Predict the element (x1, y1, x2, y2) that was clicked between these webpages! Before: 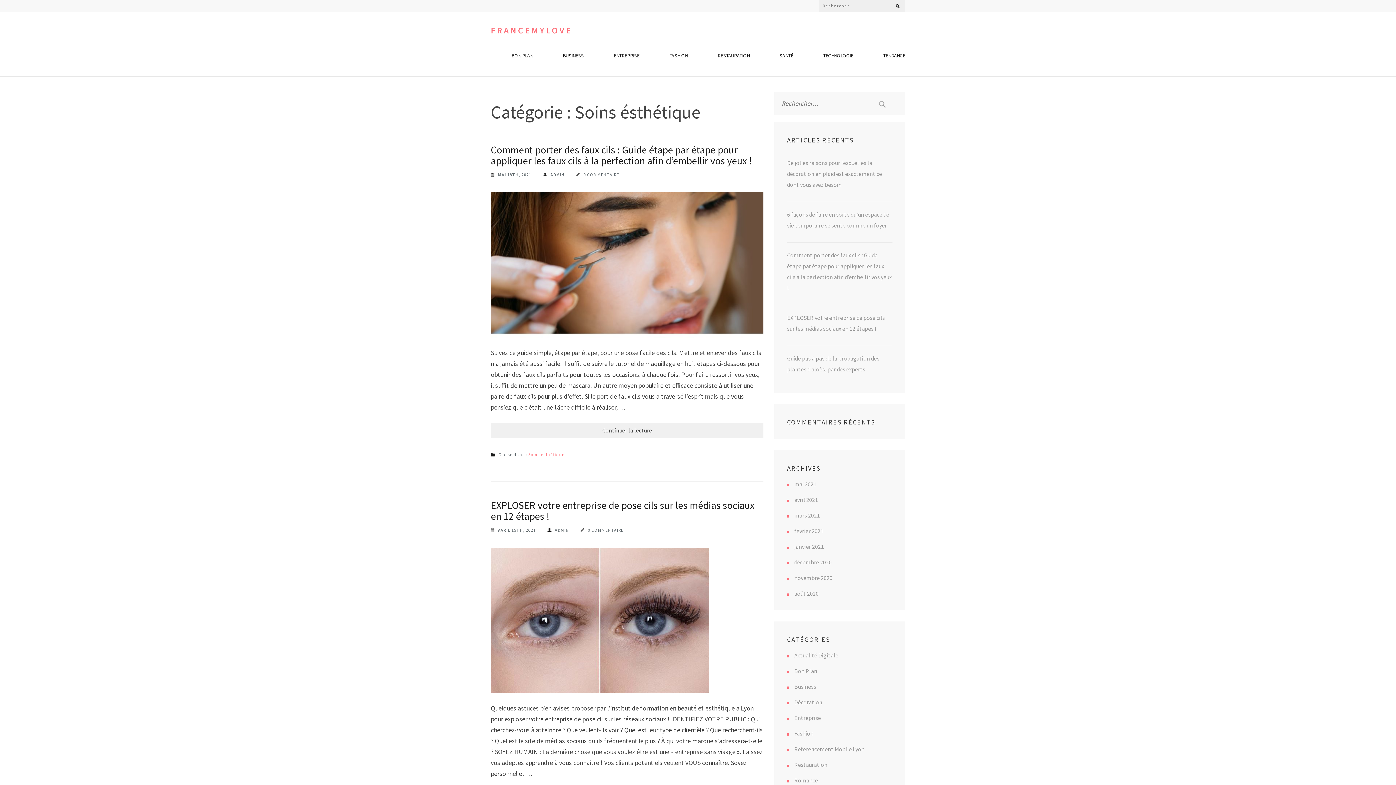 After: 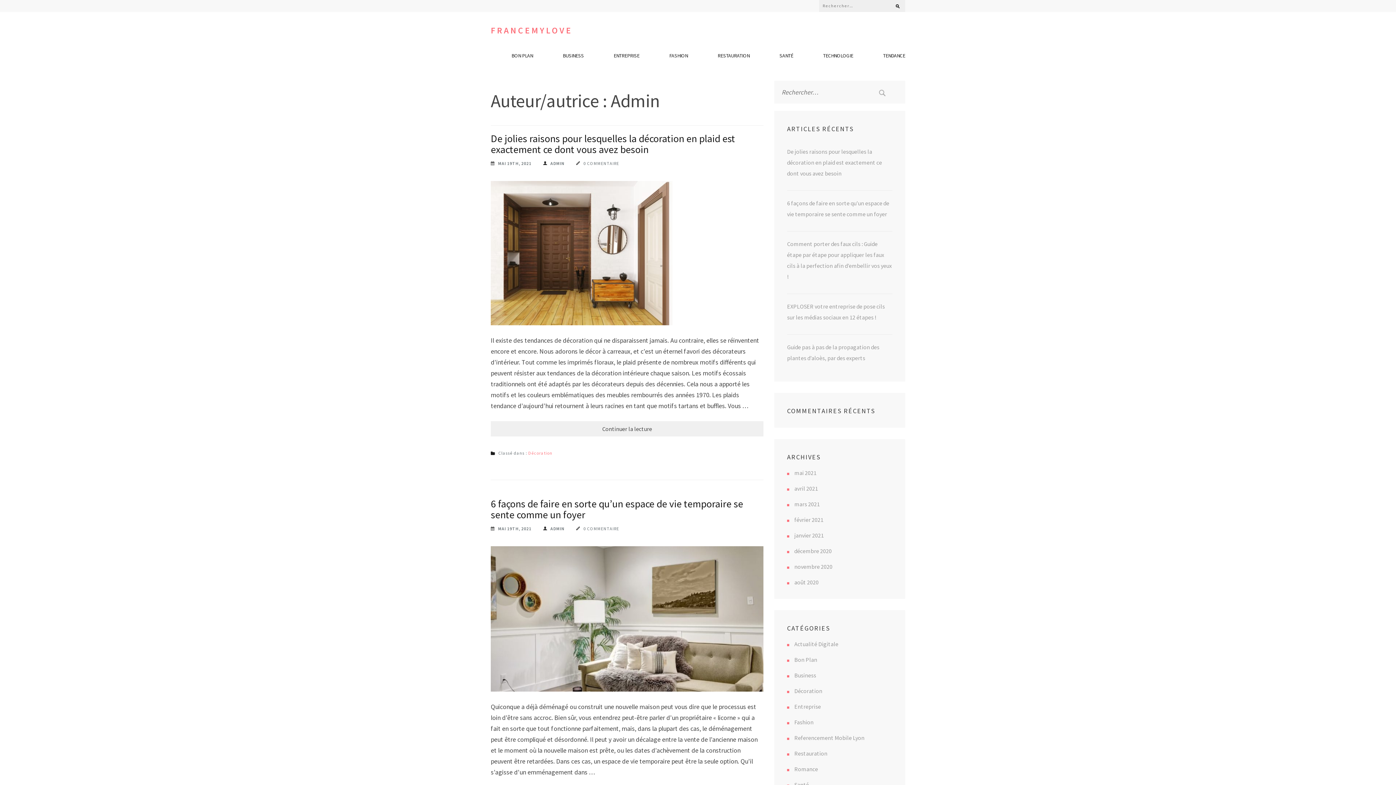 Action: bbox: (547, 525, 569, 536) label: ADMIN